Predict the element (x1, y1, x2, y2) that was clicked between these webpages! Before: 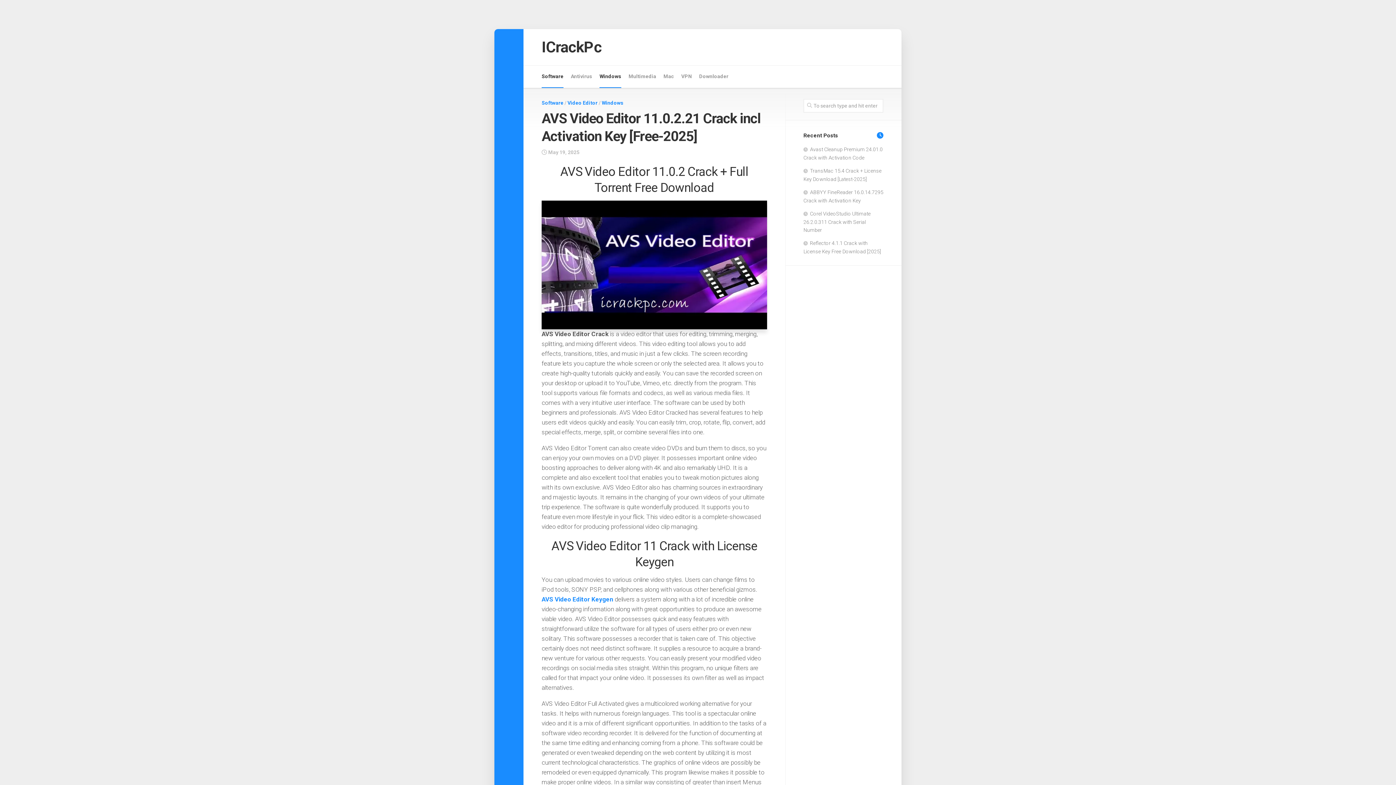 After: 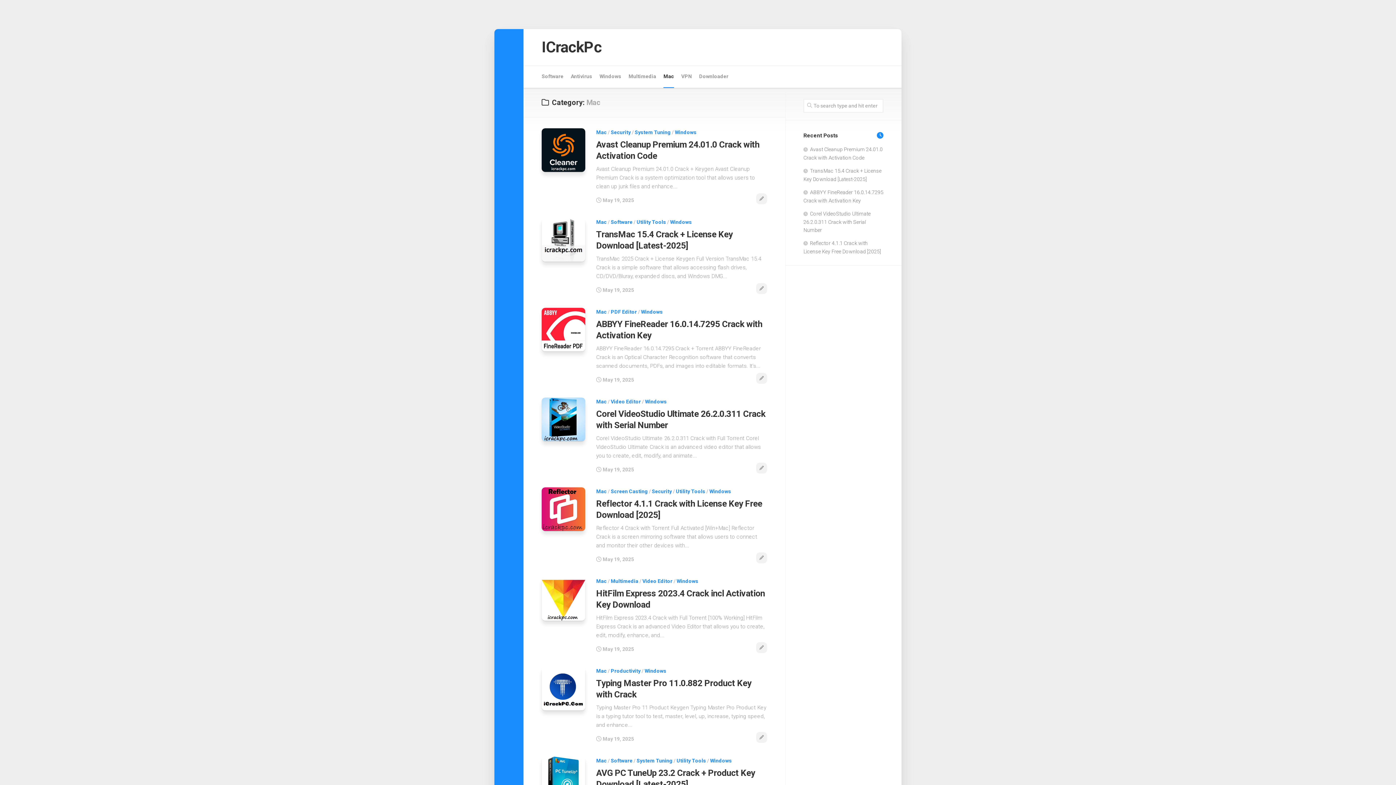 Action: bbox: (663, 72, 674, 80) label: Mac